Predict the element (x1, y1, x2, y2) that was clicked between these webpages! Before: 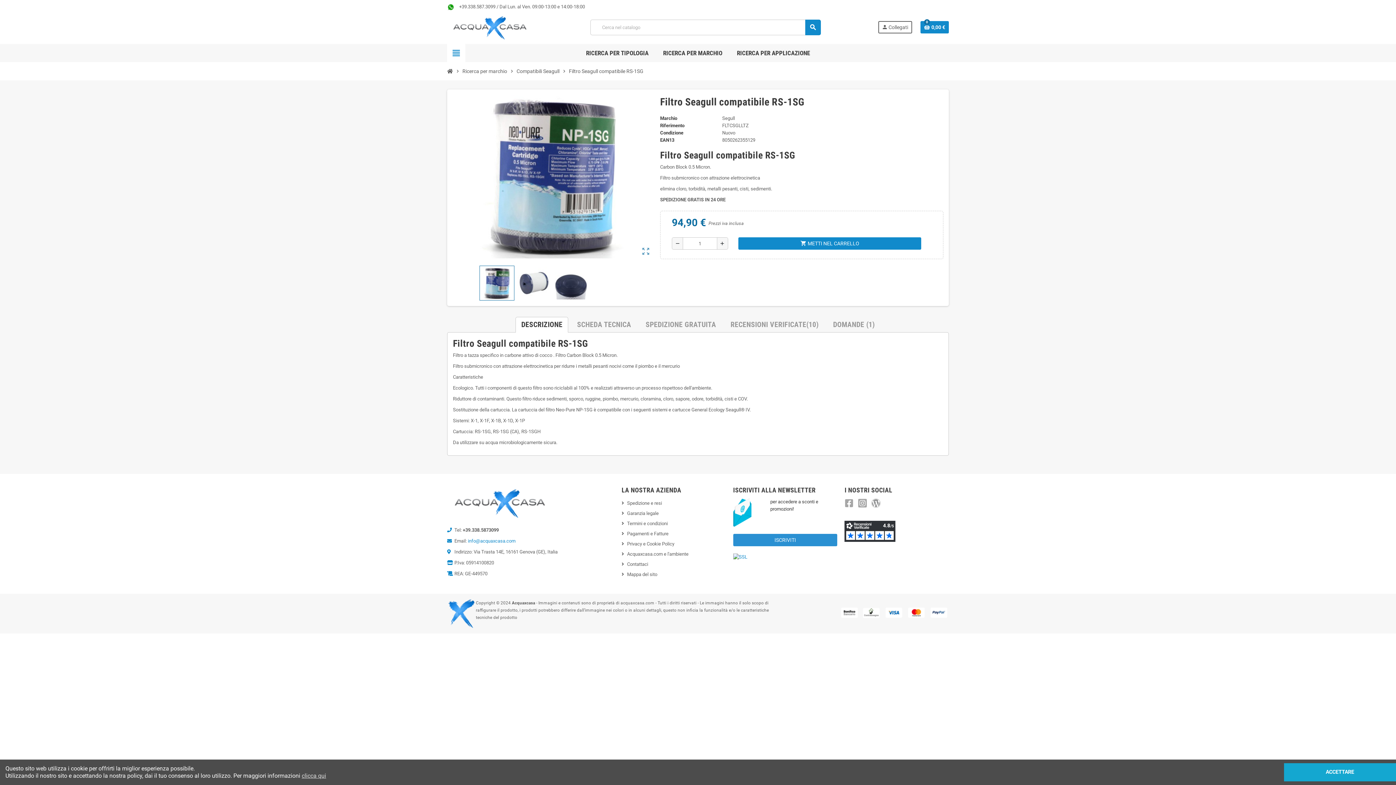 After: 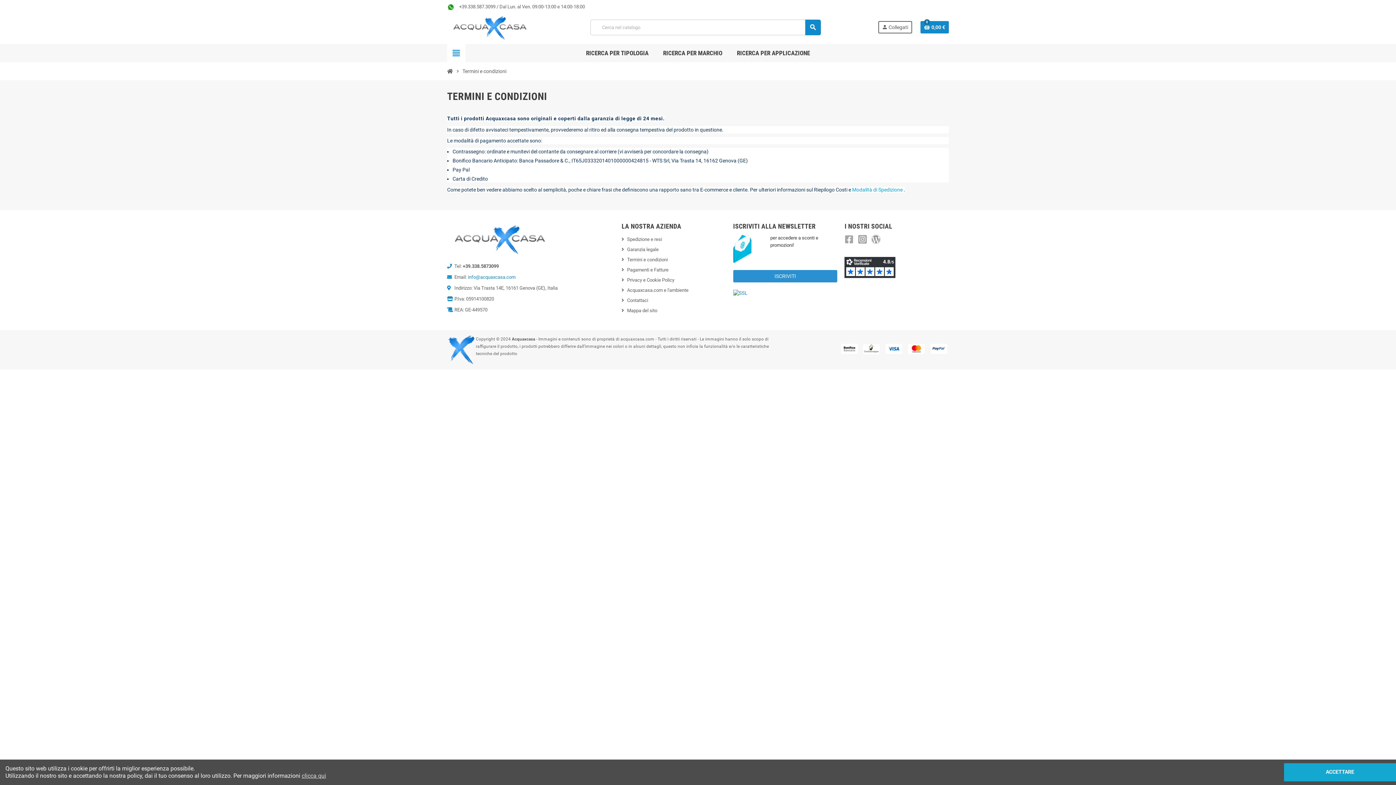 Action: label: Termini e condizioni bbox: (621, 520, 668, 526)